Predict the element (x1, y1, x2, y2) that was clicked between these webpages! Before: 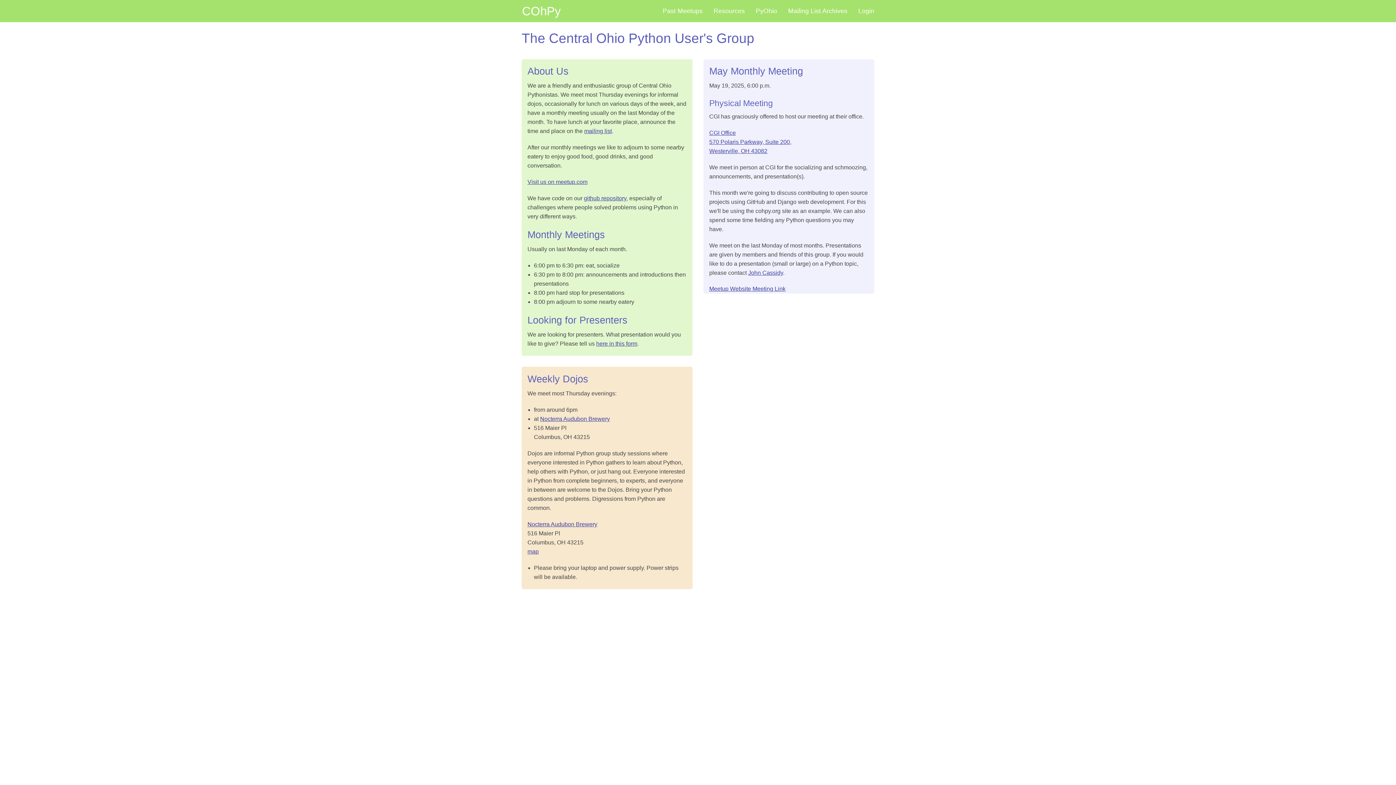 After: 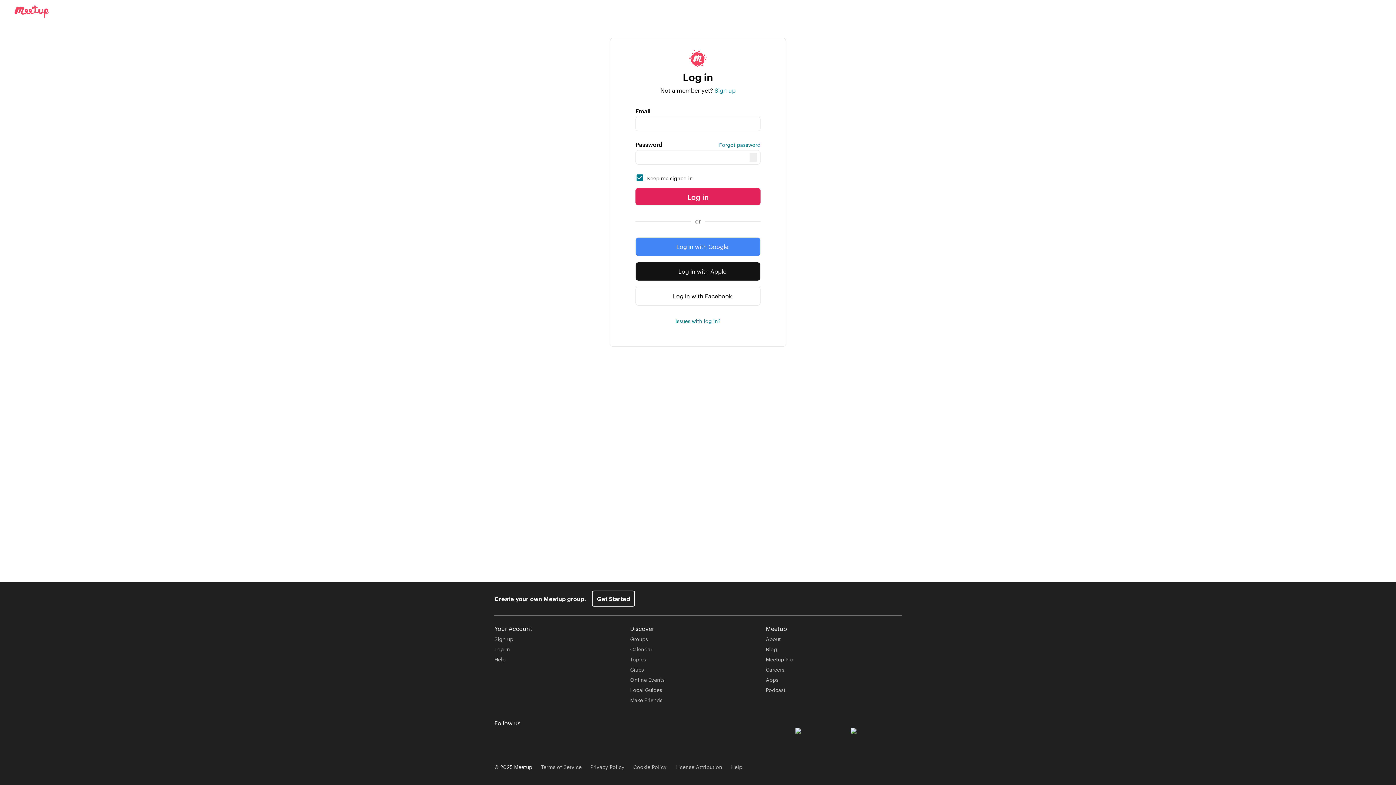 Action: bbox: (709, 285, 785, 292) label: Meetup Website Meeting Link